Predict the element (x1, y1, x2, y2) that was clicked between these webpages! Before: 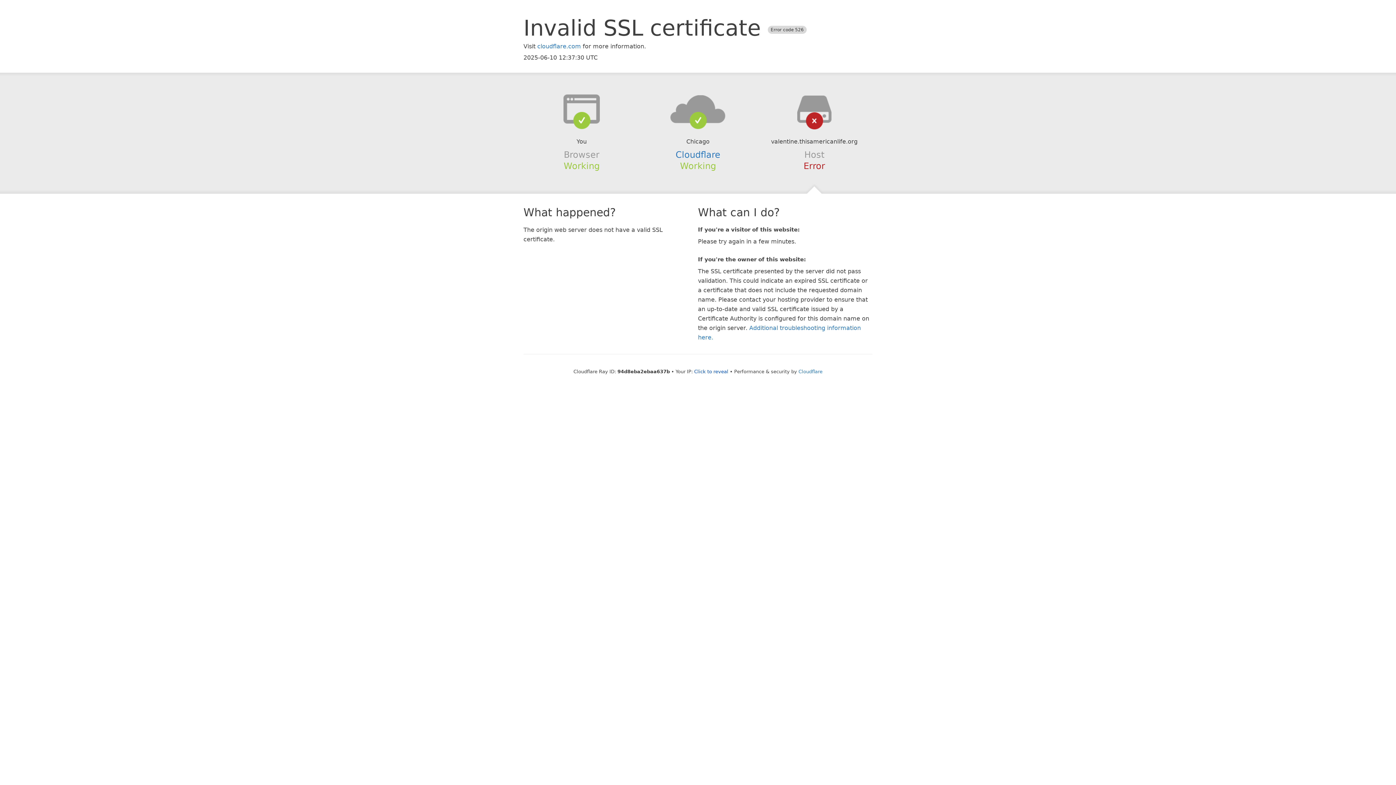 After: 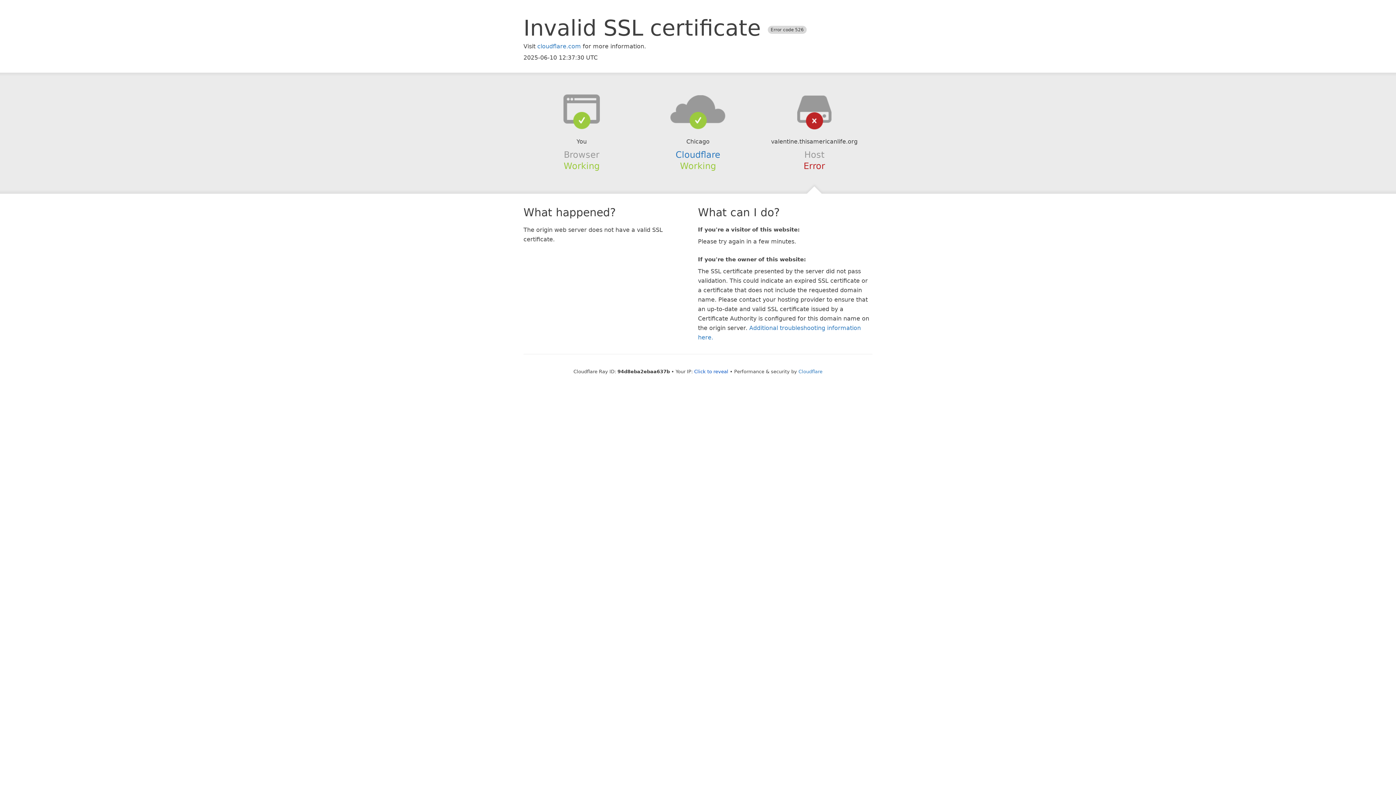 Action: bbox: (639, 94, 756, 123)